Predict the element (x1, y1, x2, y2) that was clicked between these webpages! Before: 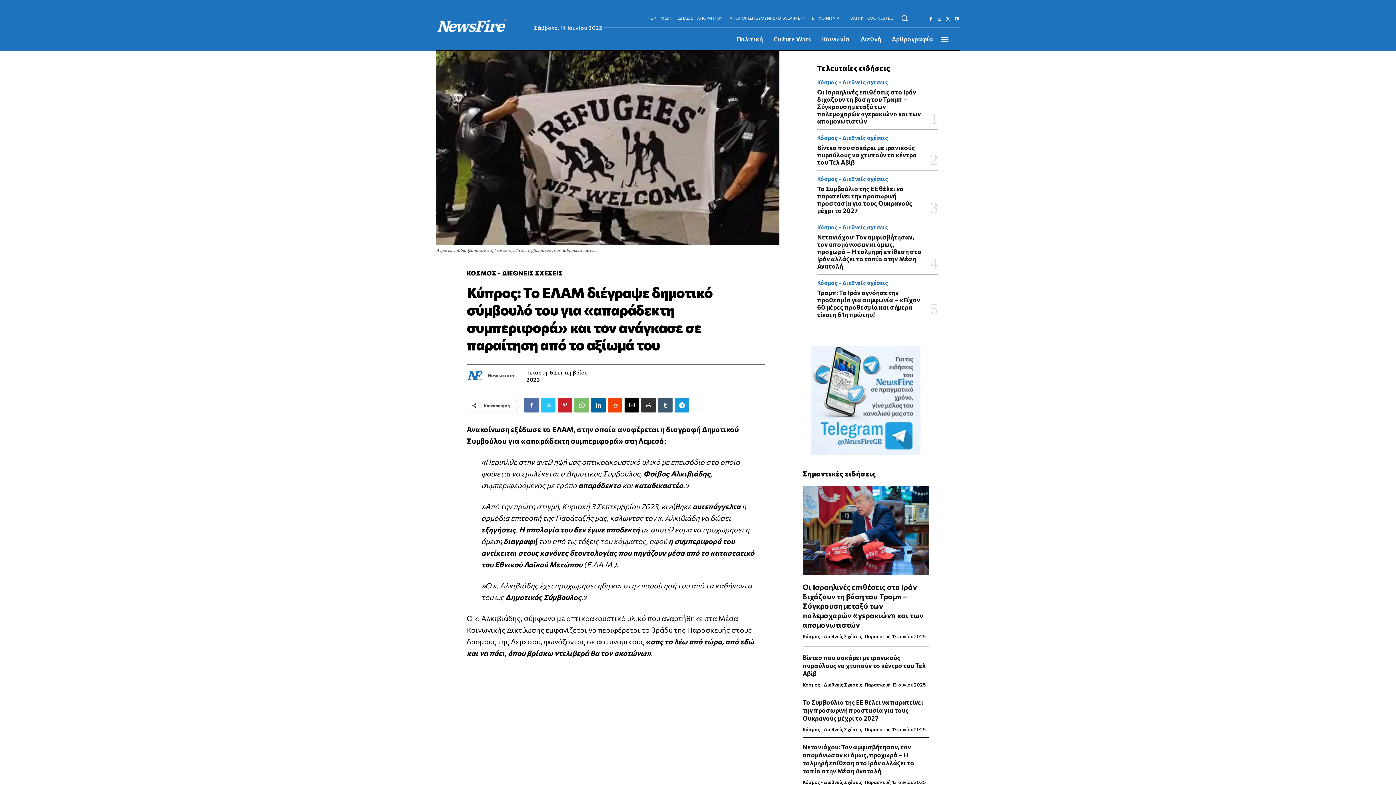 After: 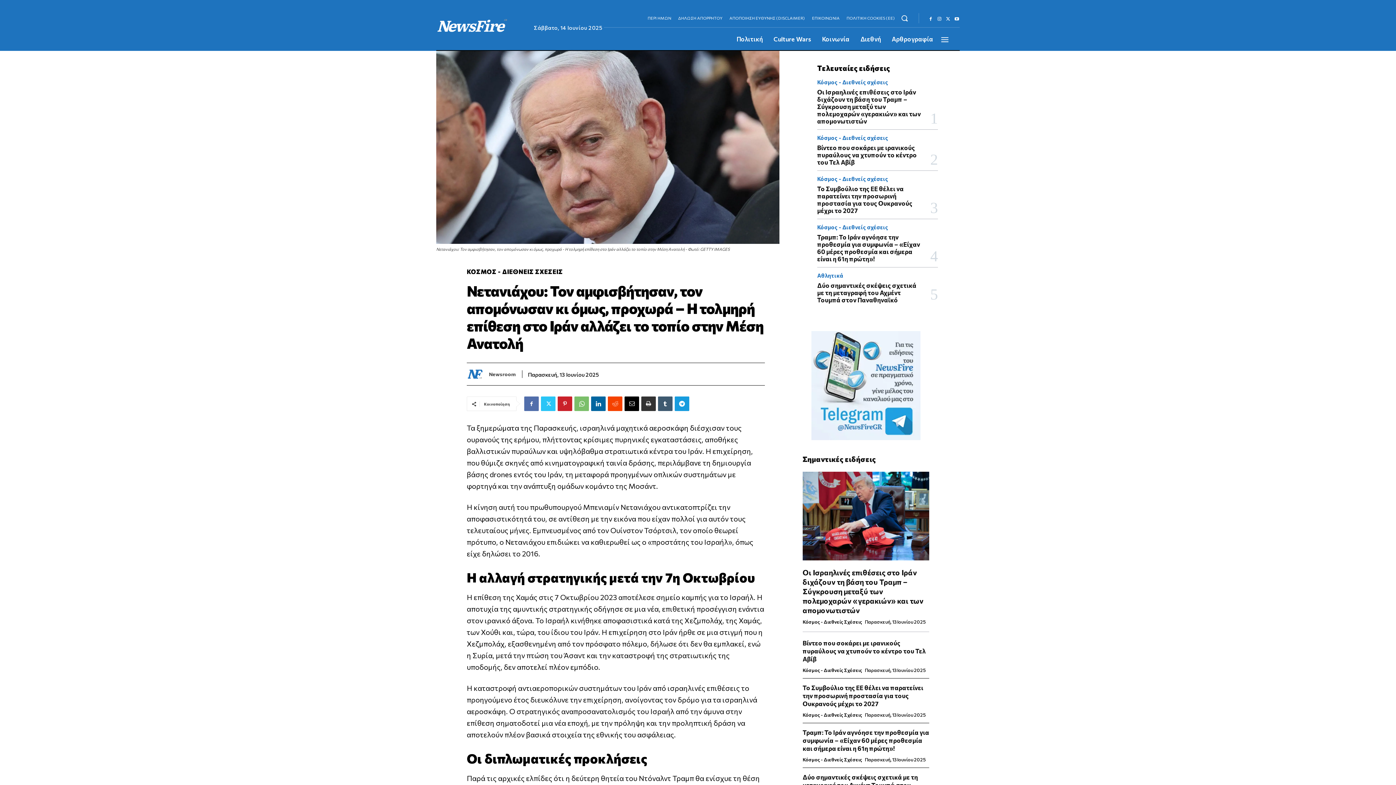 Action: bbox: (817, 233, 921, 270) label: Νετανιάχου: Τον αμφισβήτησαν, τον απομόνωσαν κι όμως, προχωρά – Η τολμηρή επίθεση στο Ιράν αλλάζει το τοπίο στην Μέση Ανατολή